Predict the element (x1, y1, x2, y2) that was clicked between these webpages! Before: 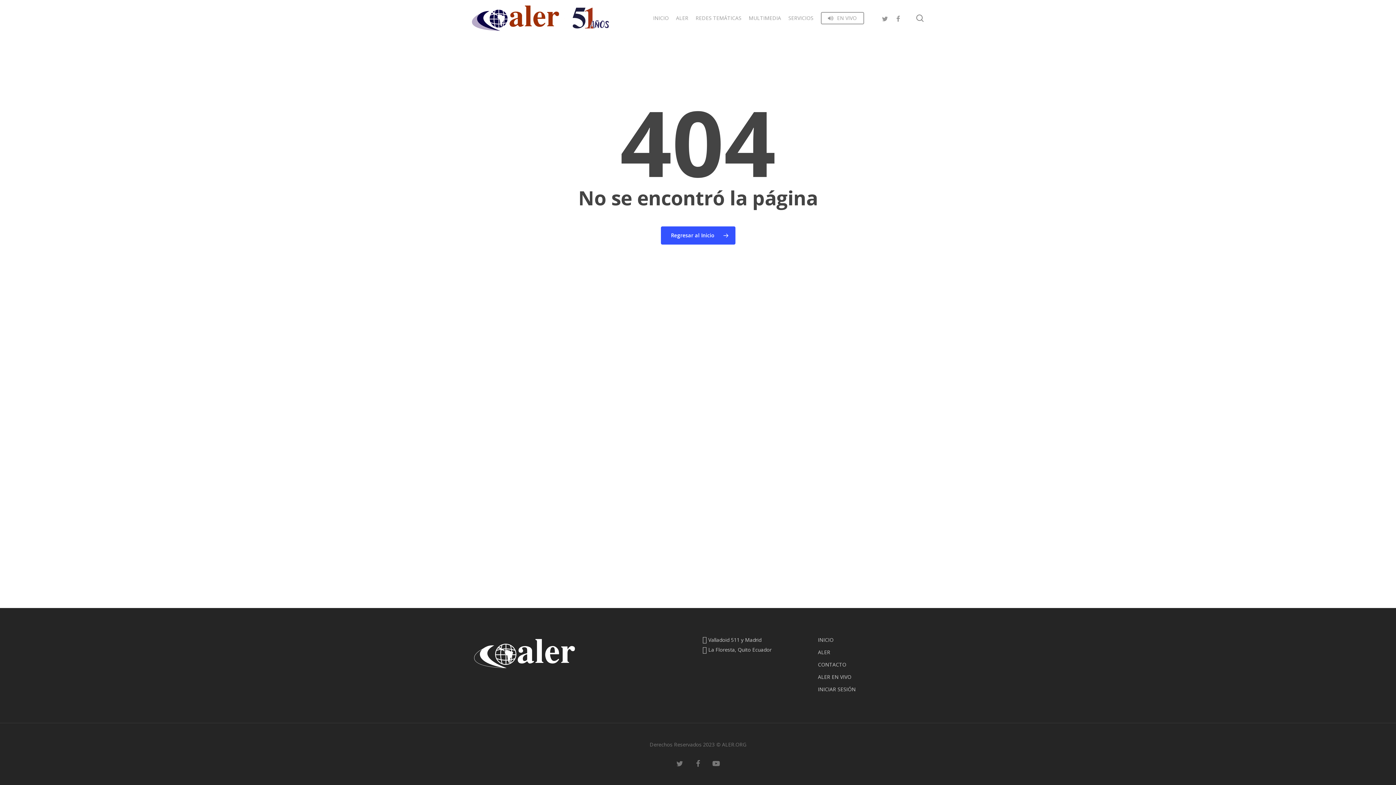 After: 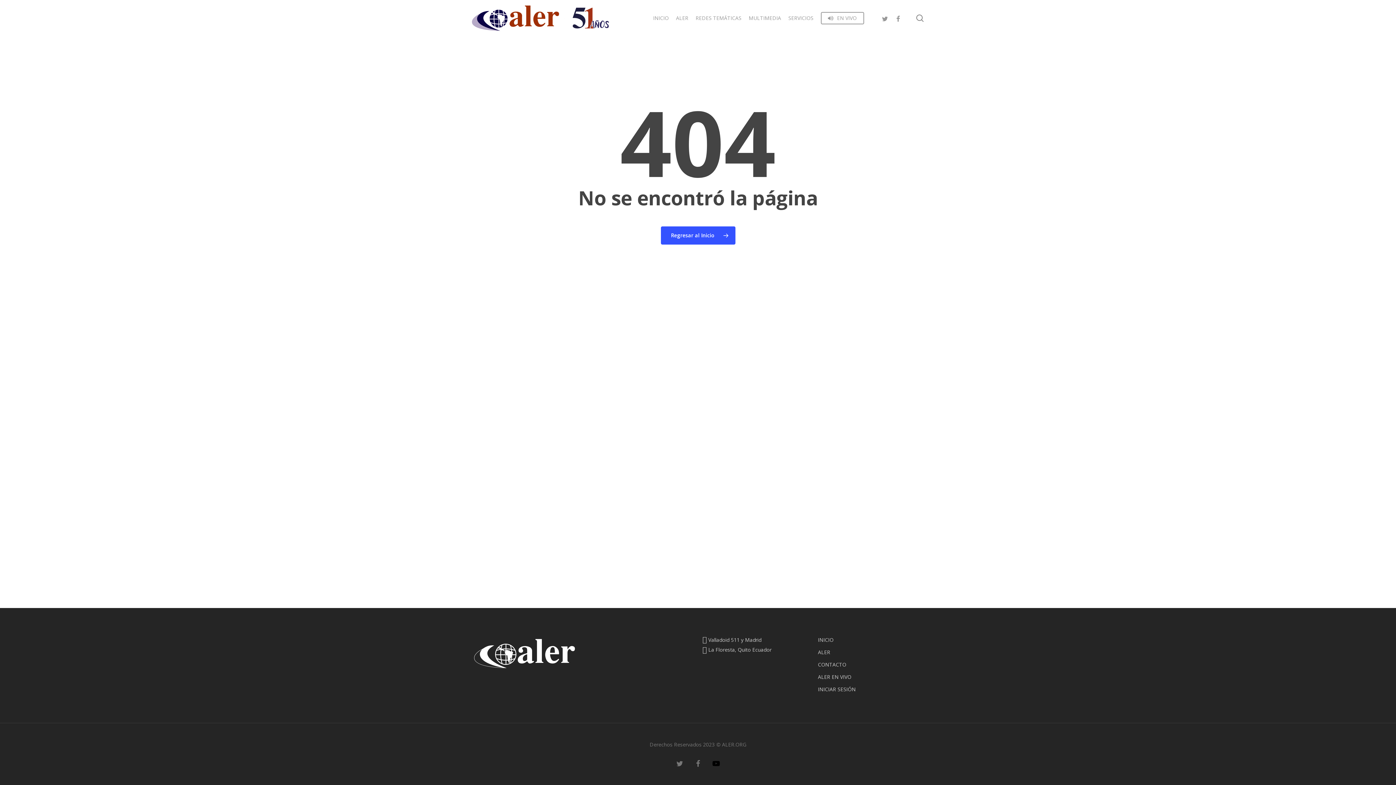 Action: label: youtube bbox: (710, 758, 721, 769)